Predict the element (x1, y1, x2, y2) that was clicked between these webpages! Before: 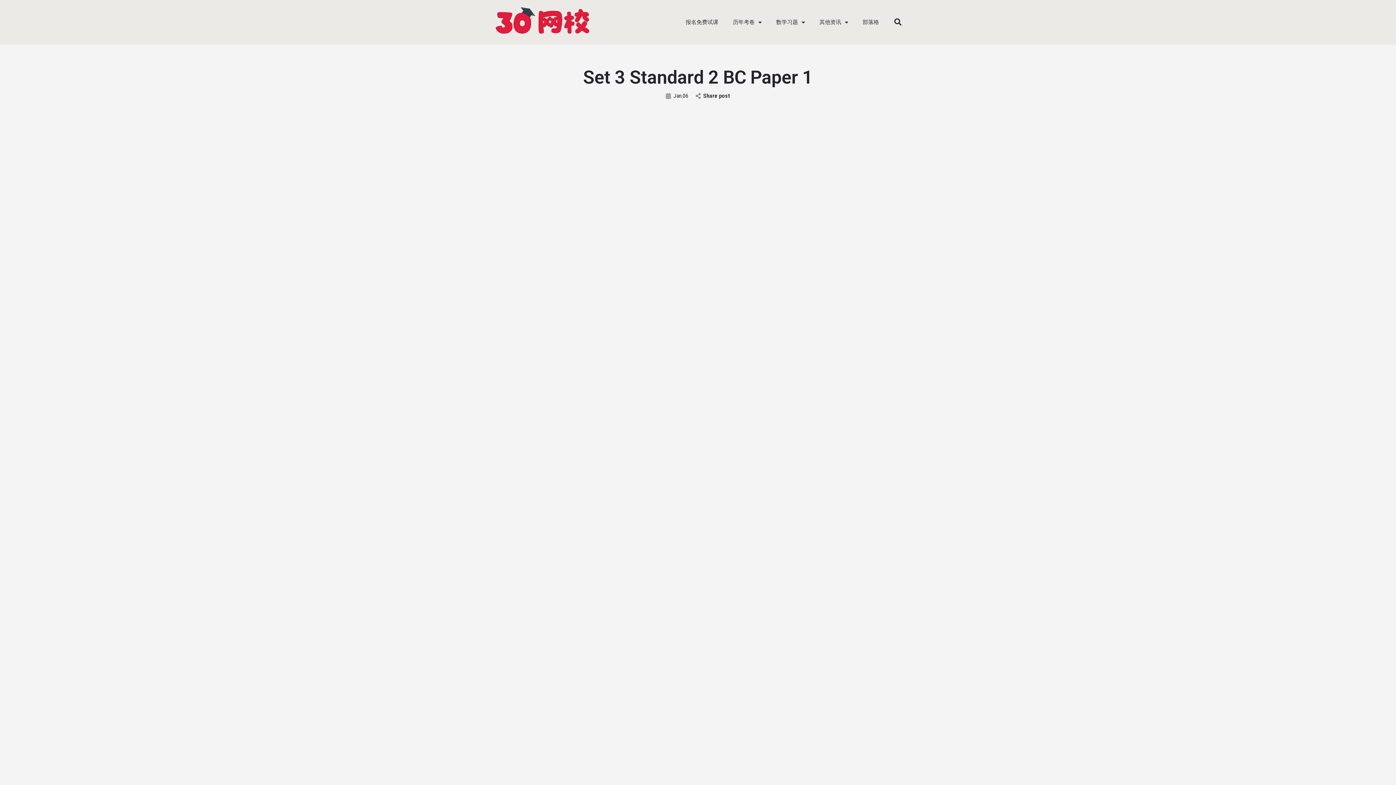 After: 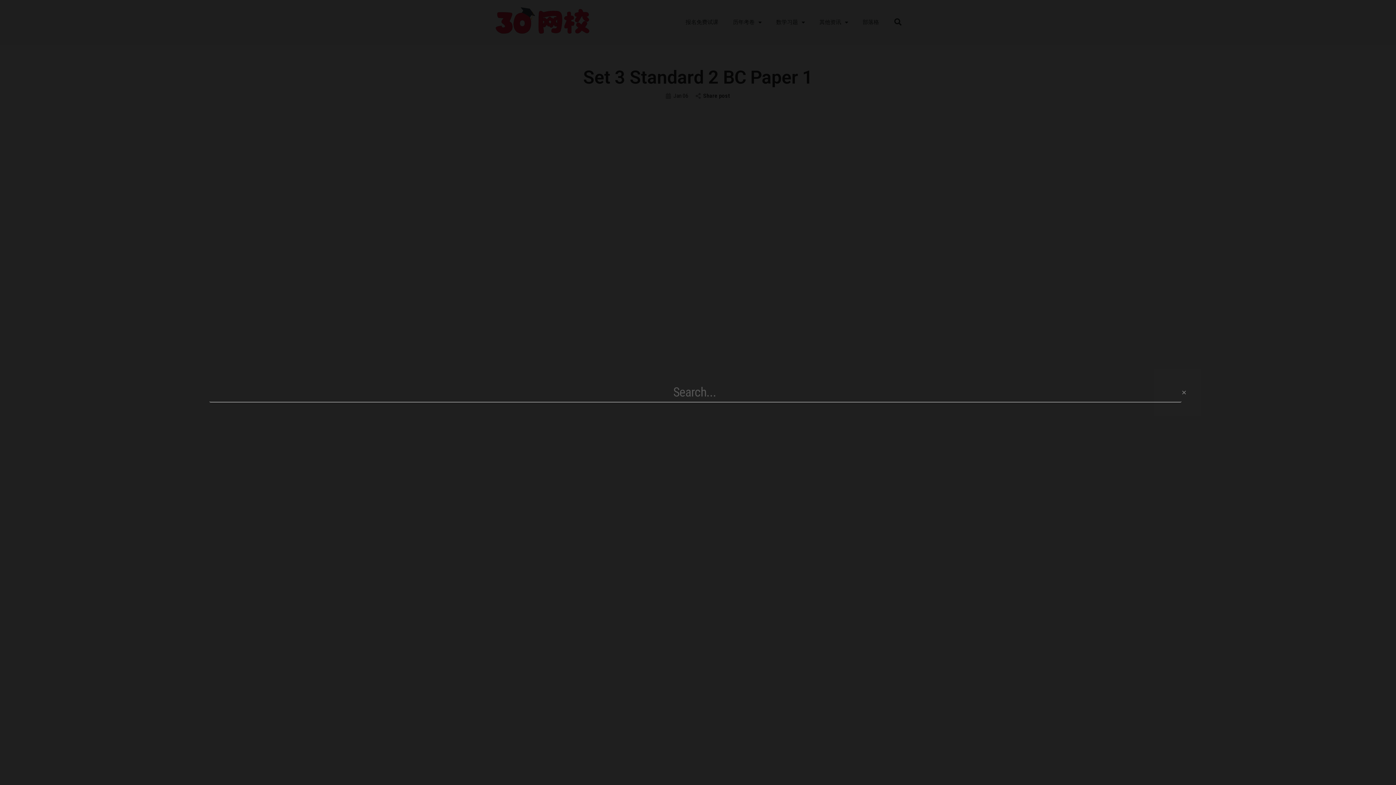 Action: bbox: (890, 15, 905, 29) label: Search